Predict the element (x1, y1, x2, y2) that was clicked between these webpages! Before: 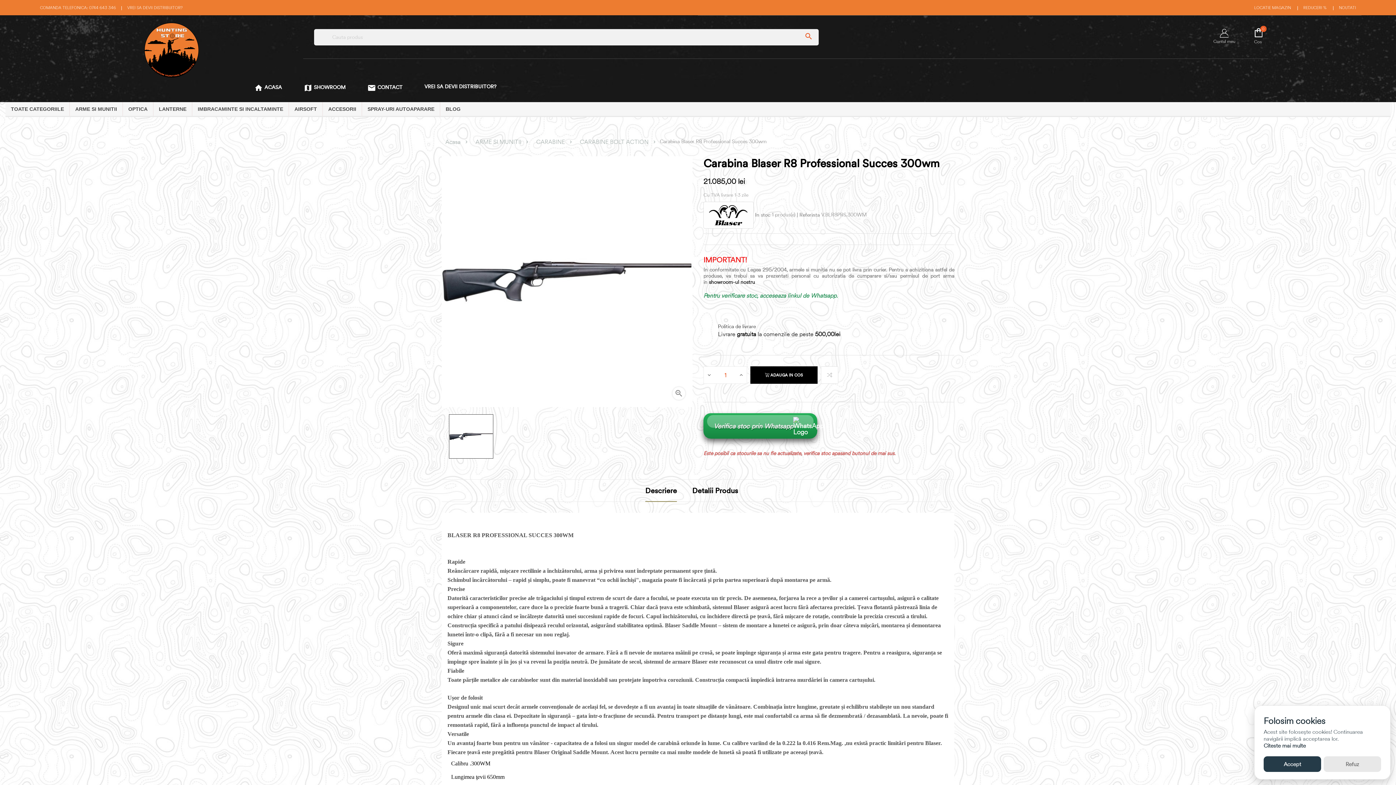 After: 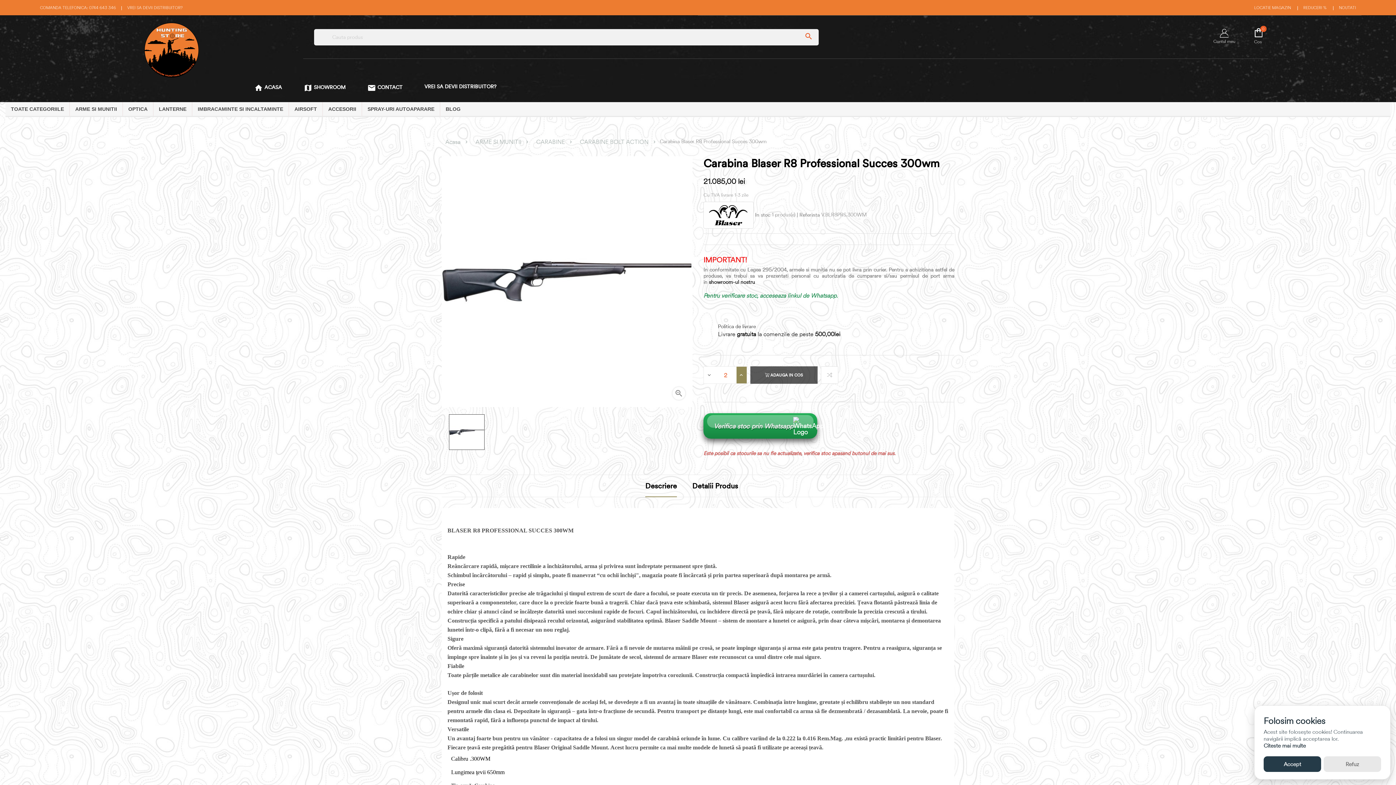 Action: bbox: (736, 366, 746, 383)